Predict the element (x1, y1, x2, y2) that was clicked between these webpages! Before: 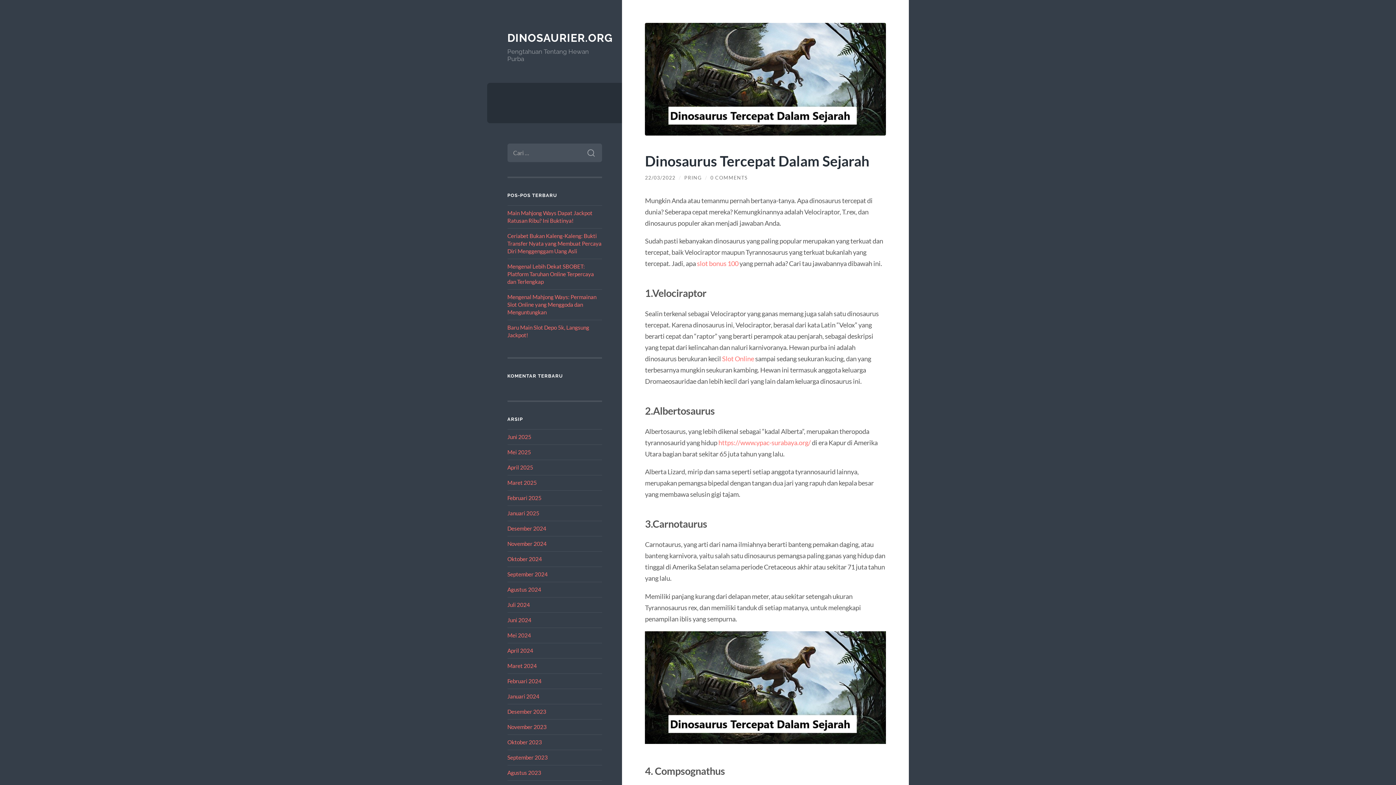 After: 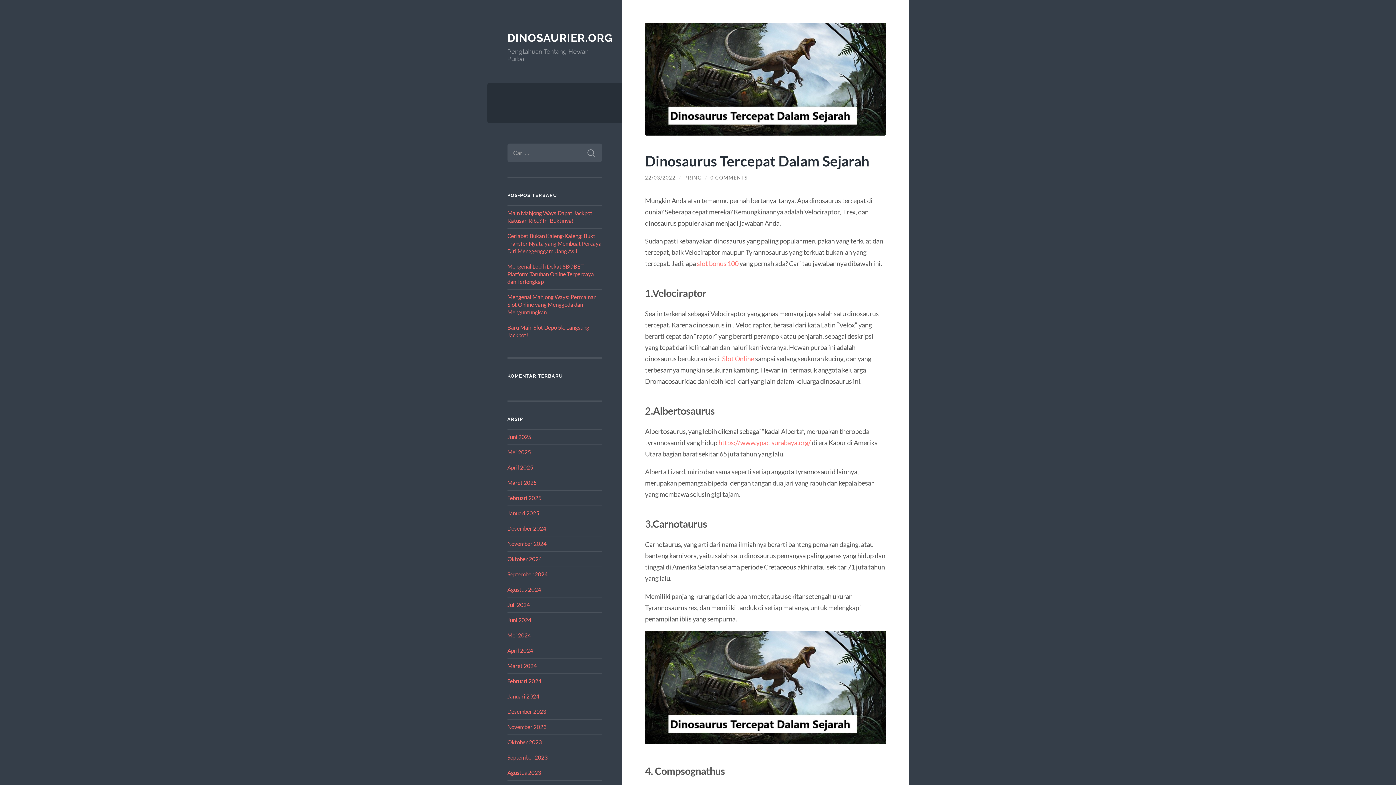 Action: bbox: (645, 174, 675, 180) label: 22/03/2022